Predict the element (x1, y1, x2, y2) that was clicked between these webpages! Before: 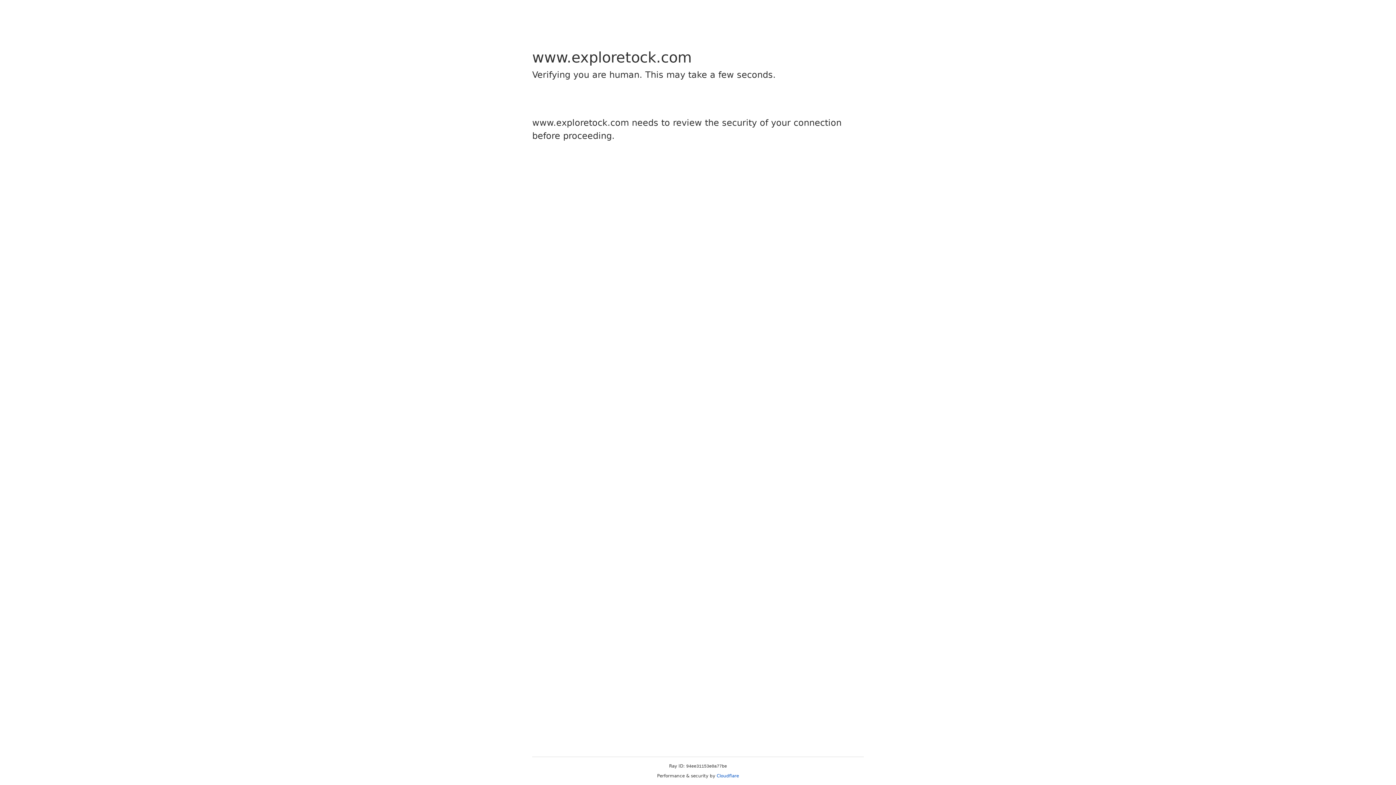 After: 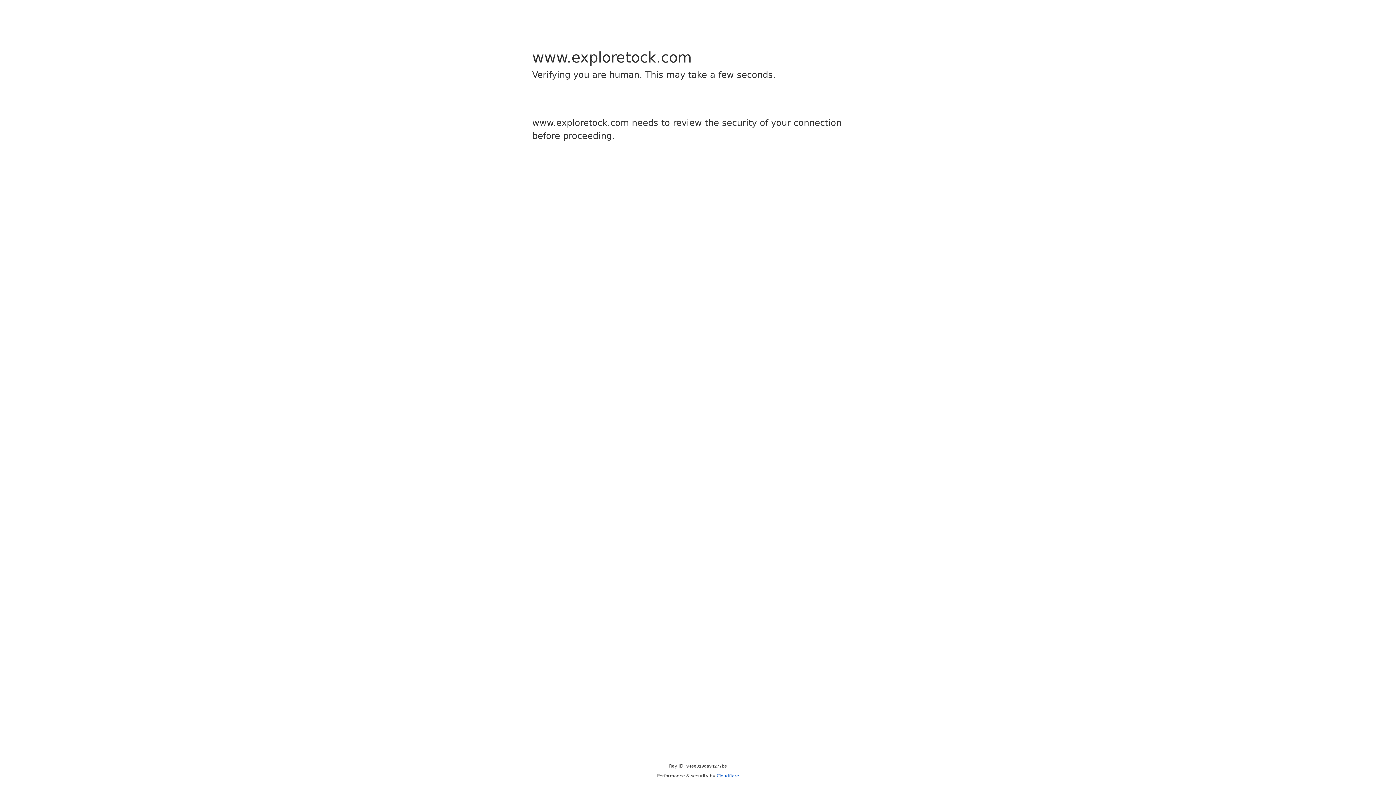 Action: bbox: (716, 773, 739, 778) label: Cloudflare